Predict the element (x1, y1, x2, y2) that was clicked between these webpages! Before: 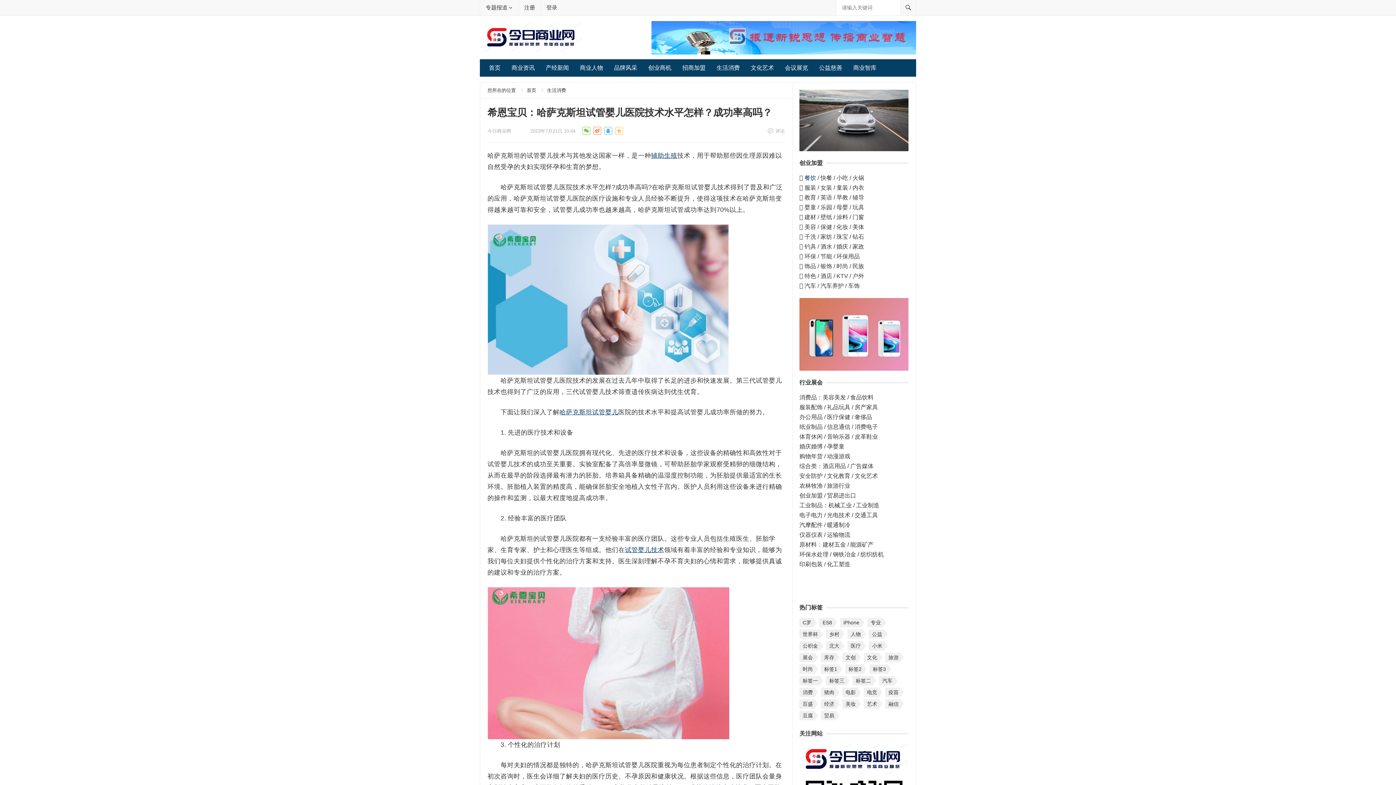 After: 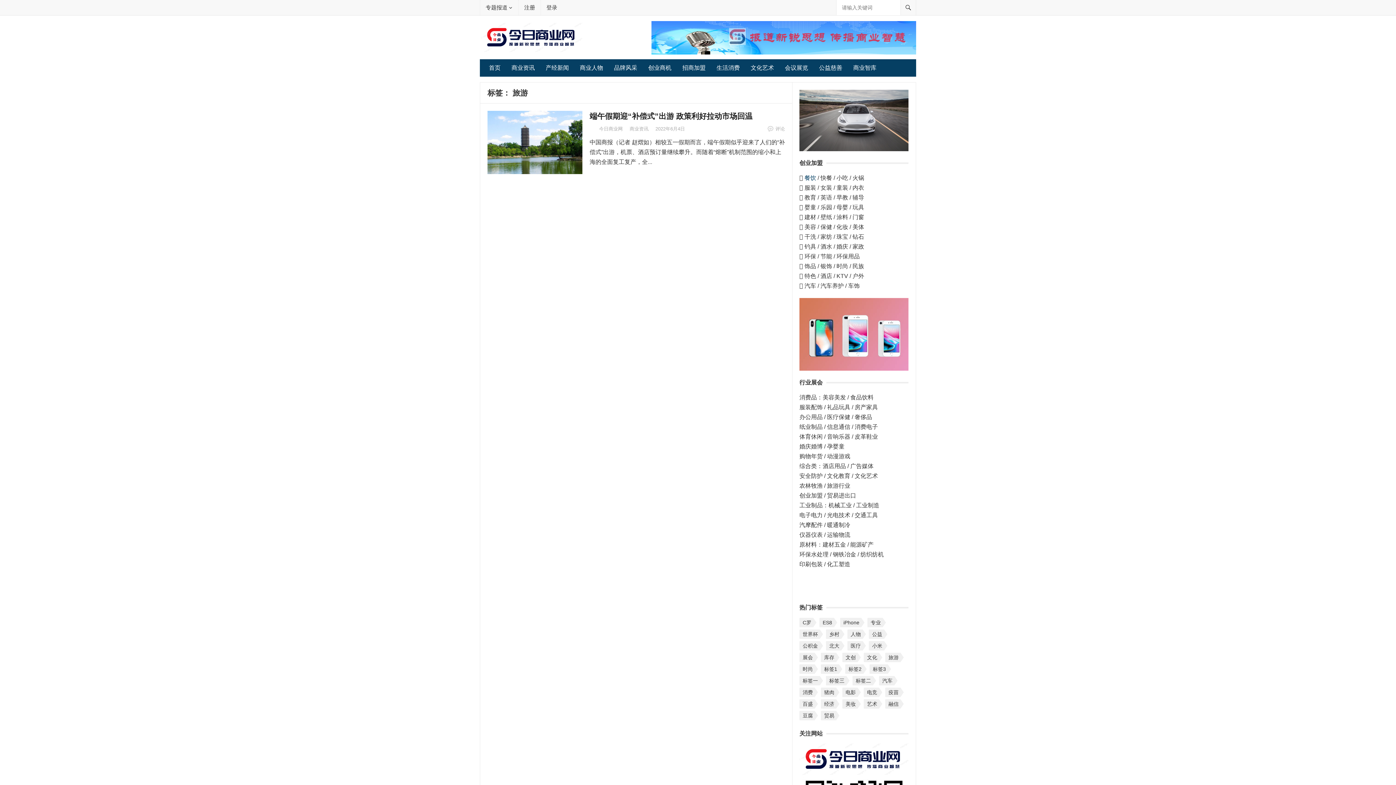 Action: label: 旅游 (1个项目) bbox: (885, 653, 900, 662)